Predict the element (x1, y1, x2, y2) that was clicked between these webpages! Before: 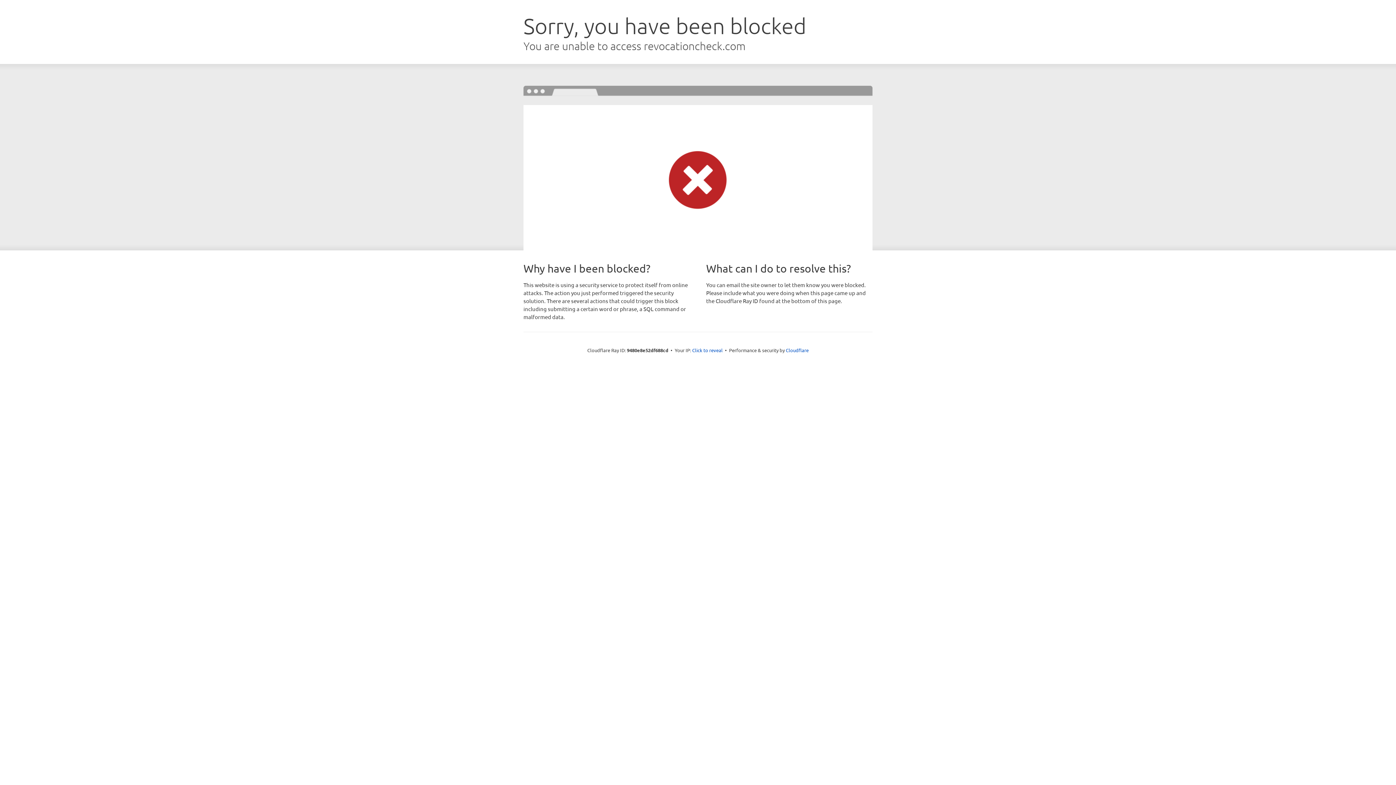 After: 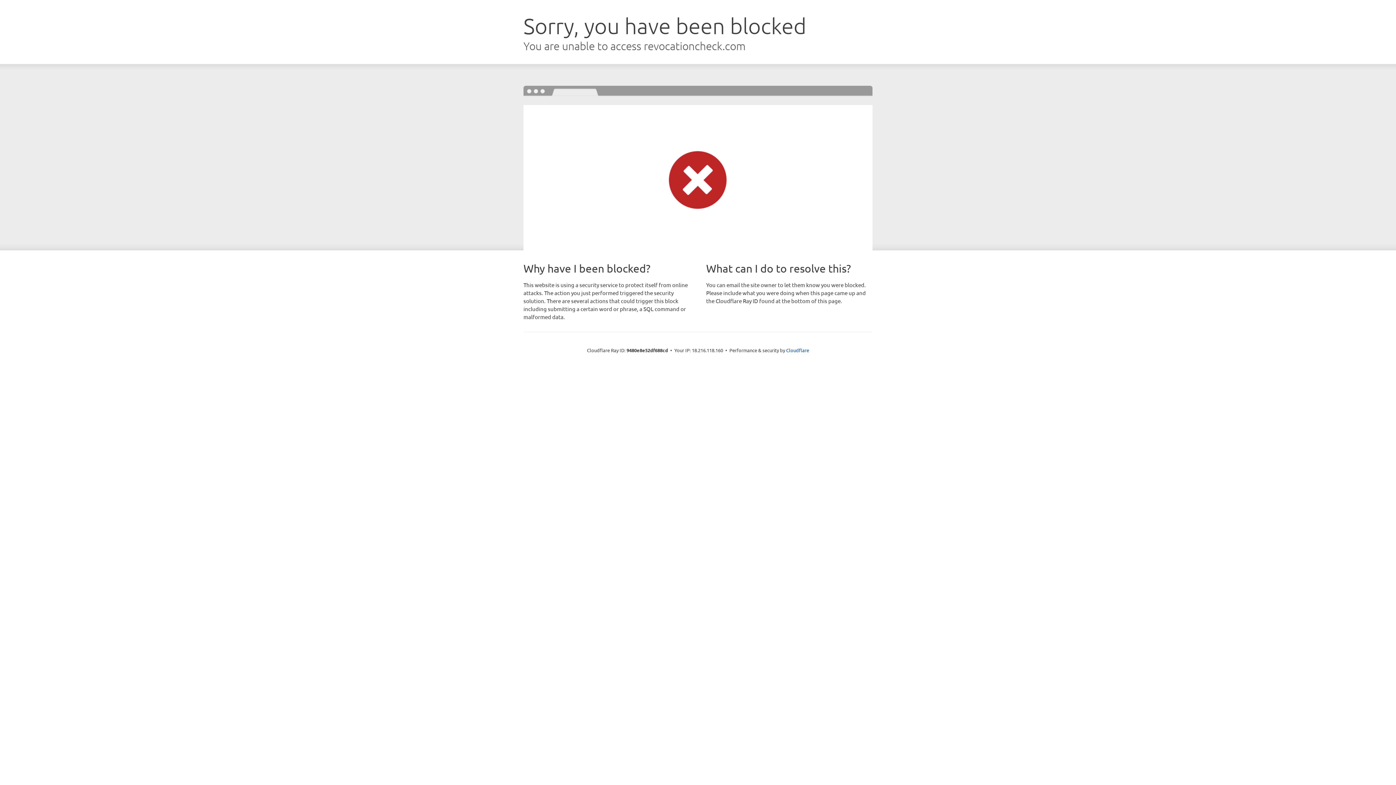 Action: bbox: (692, 346, 722, 353) label: Click to reveal